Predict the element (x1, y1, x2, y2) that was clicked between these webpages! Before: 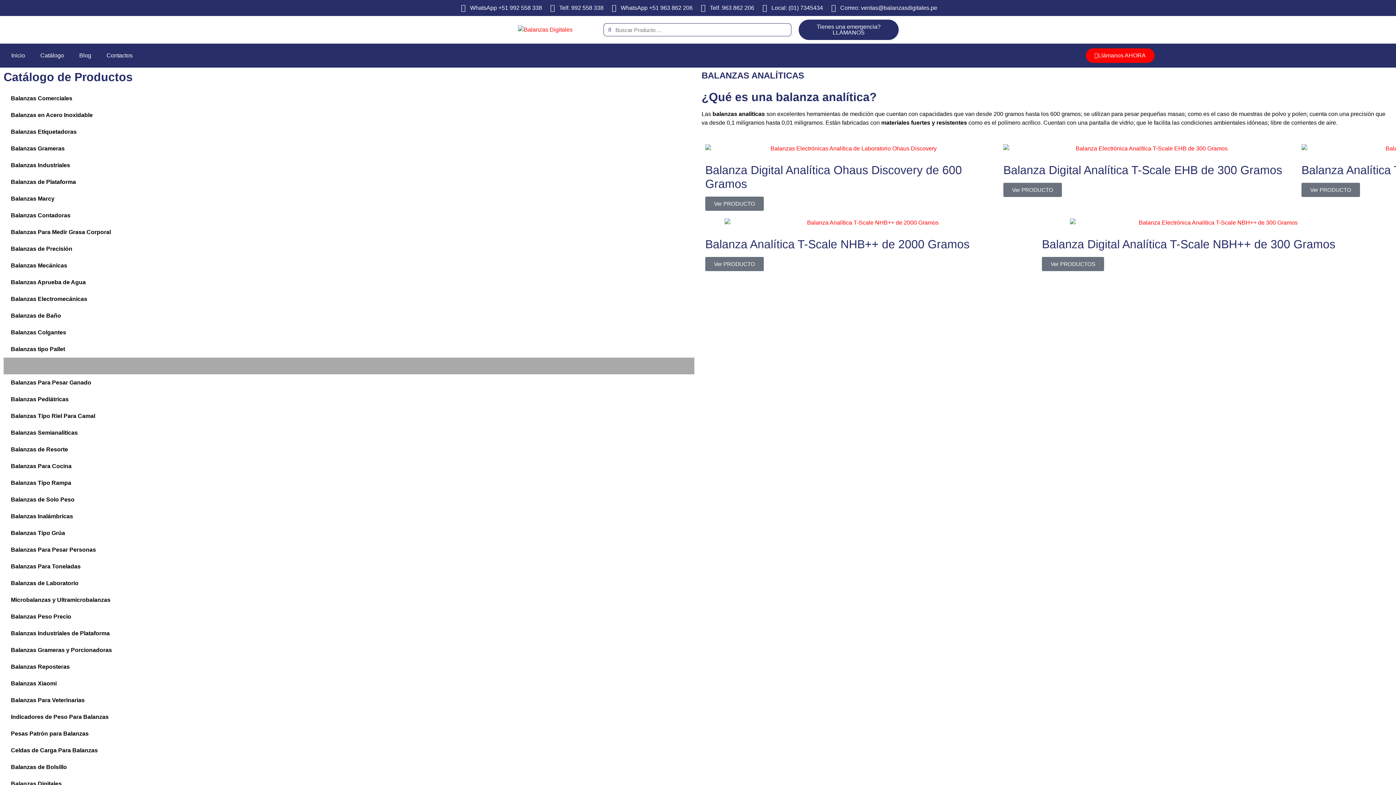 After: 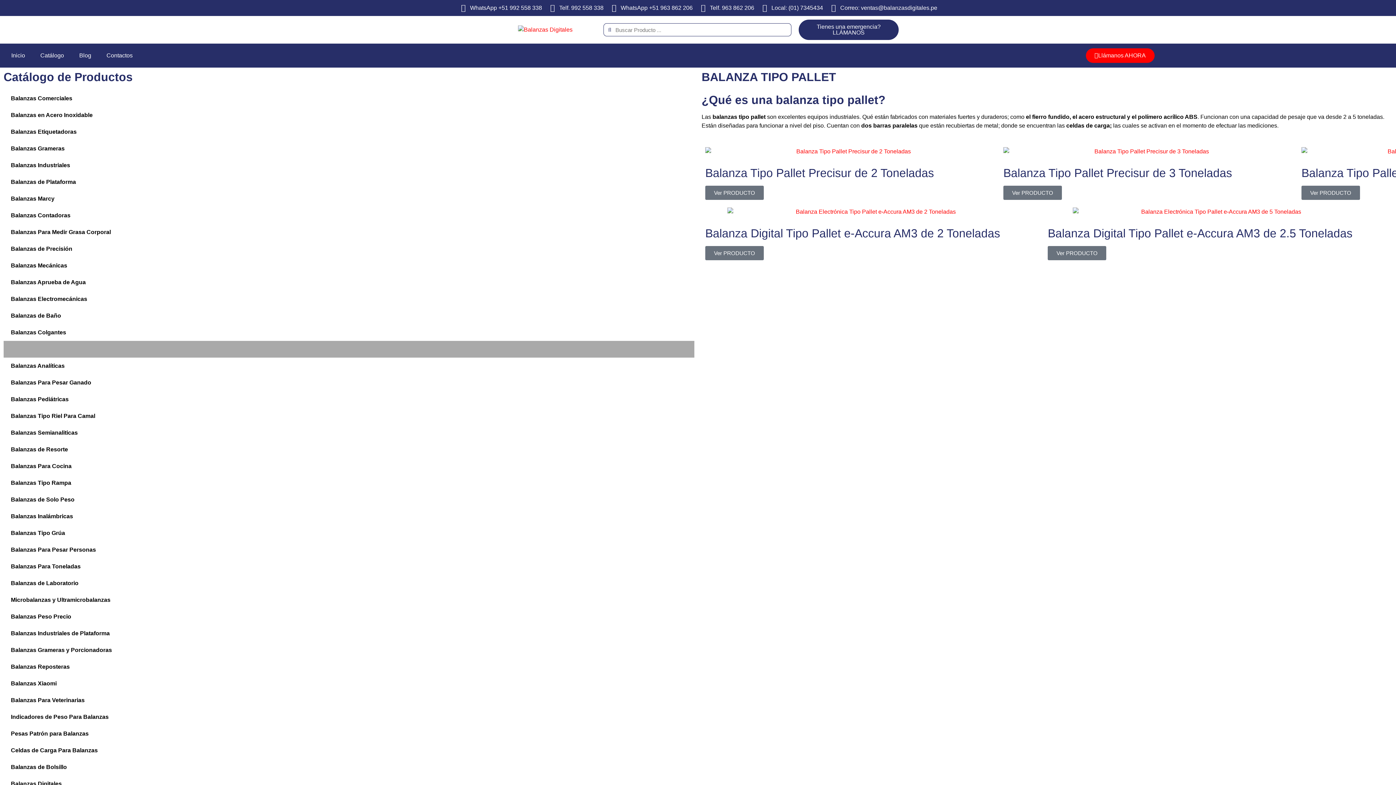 Action: label: Balanzas tipo Pallet bbox: (3, 341, 694, 357)